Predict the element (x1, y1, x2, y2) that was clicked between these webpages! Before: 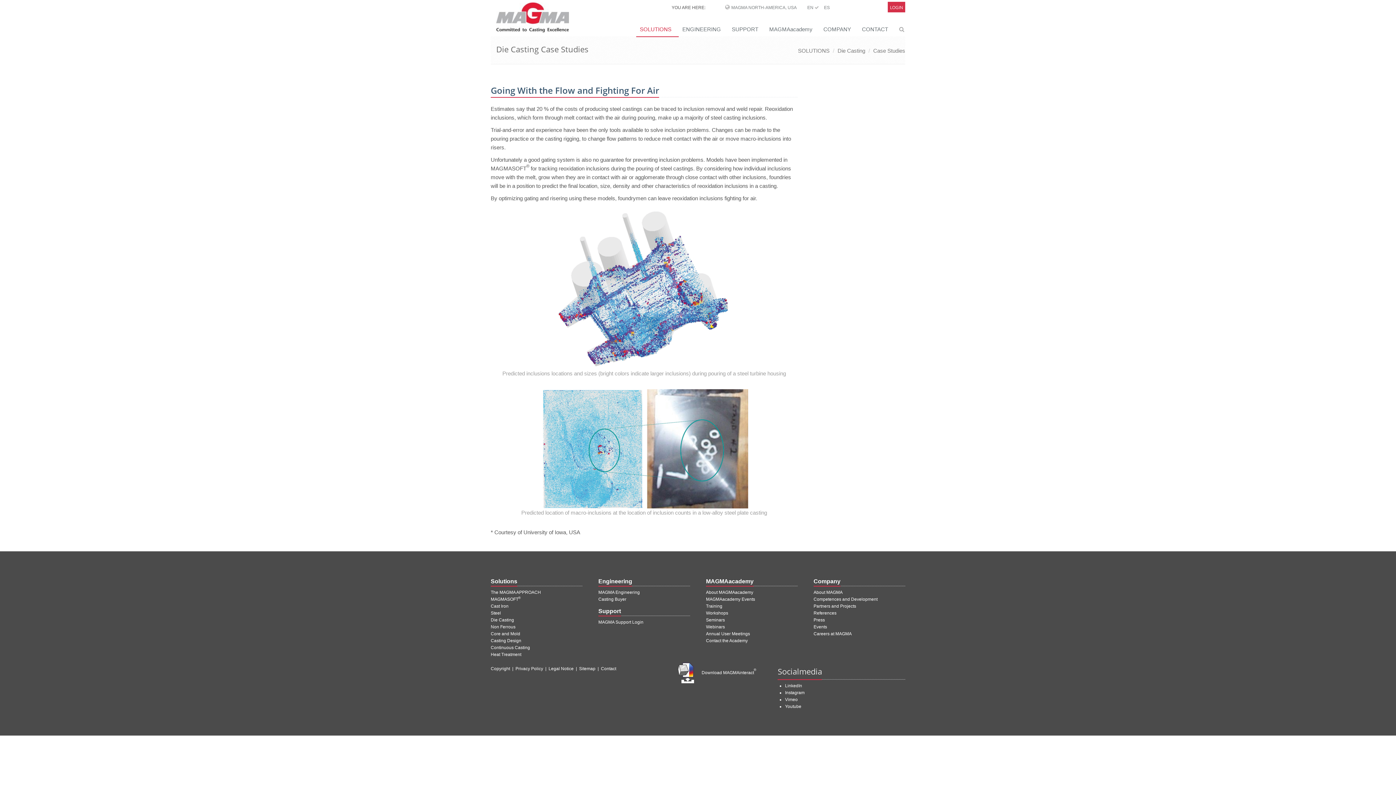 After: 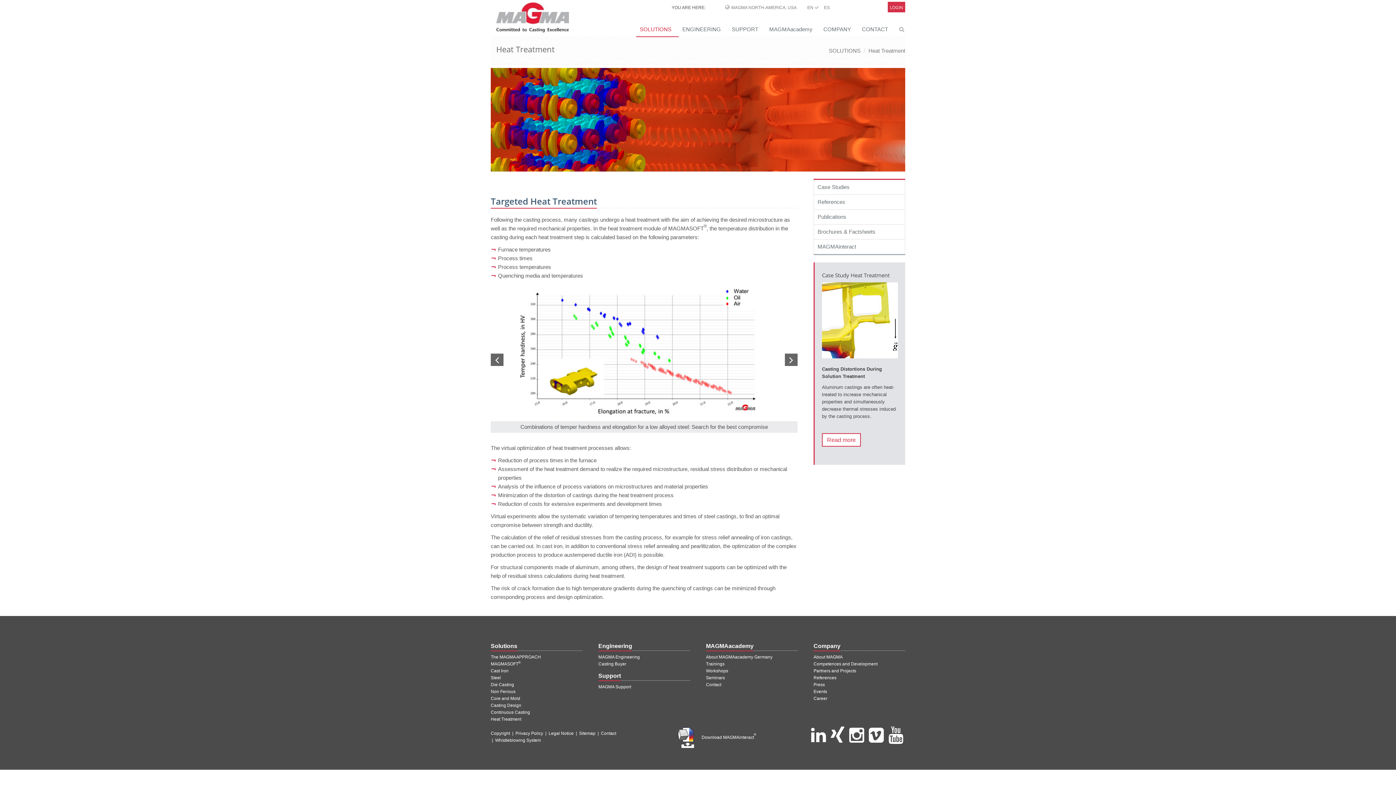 Action: bbox: (490, 652, 521, 657) label: Heat Treatment